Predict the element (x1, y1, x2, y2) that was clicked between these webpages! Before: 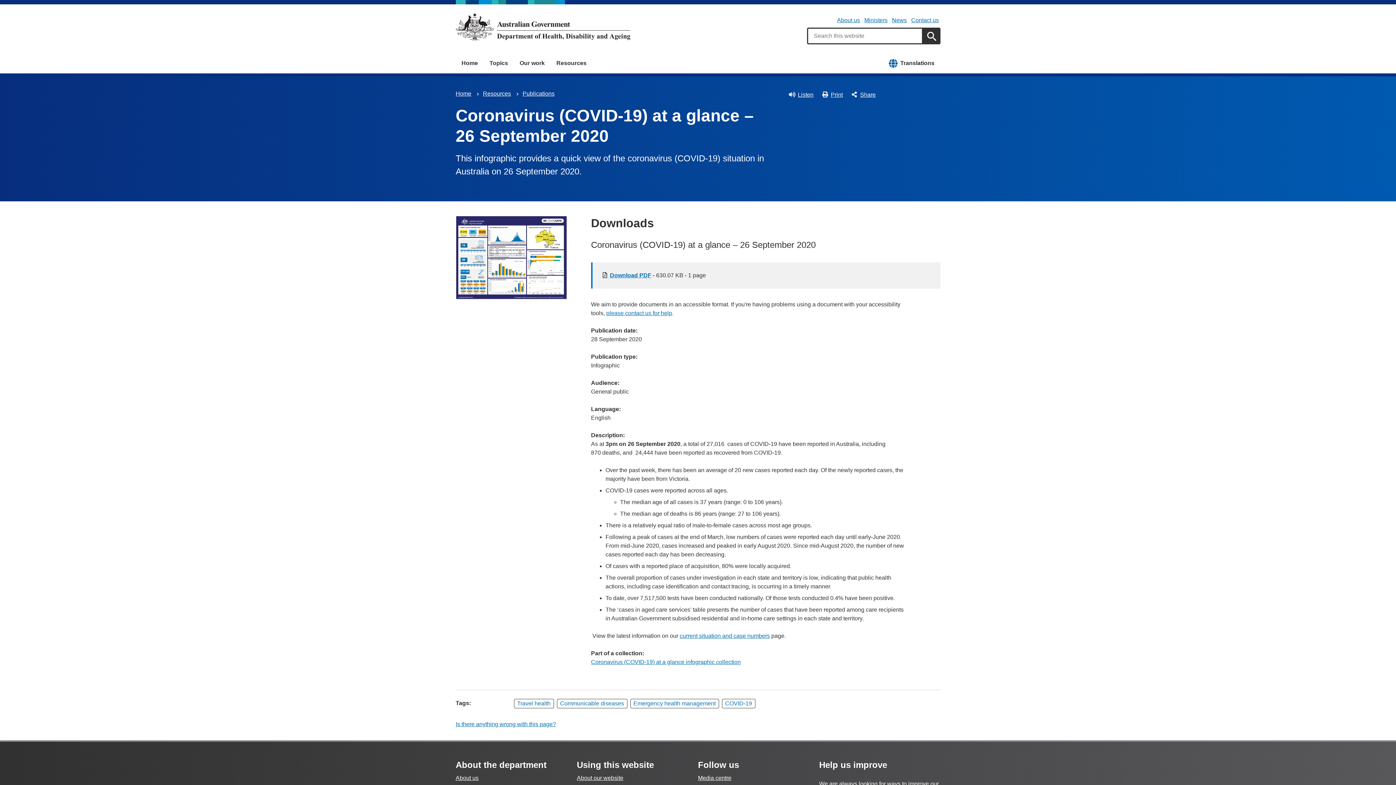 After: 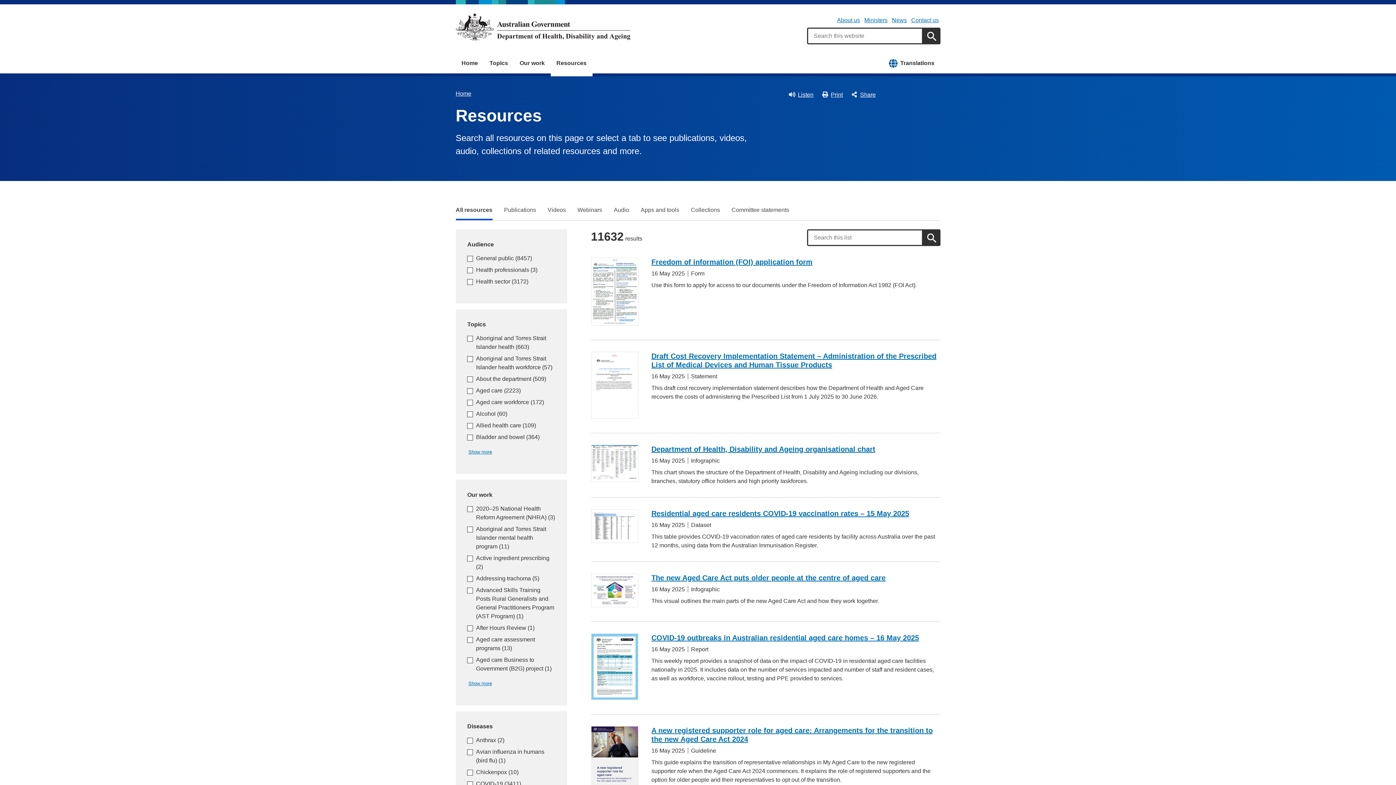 Action: label: Resources bbox: (483, 90, 511, 96)